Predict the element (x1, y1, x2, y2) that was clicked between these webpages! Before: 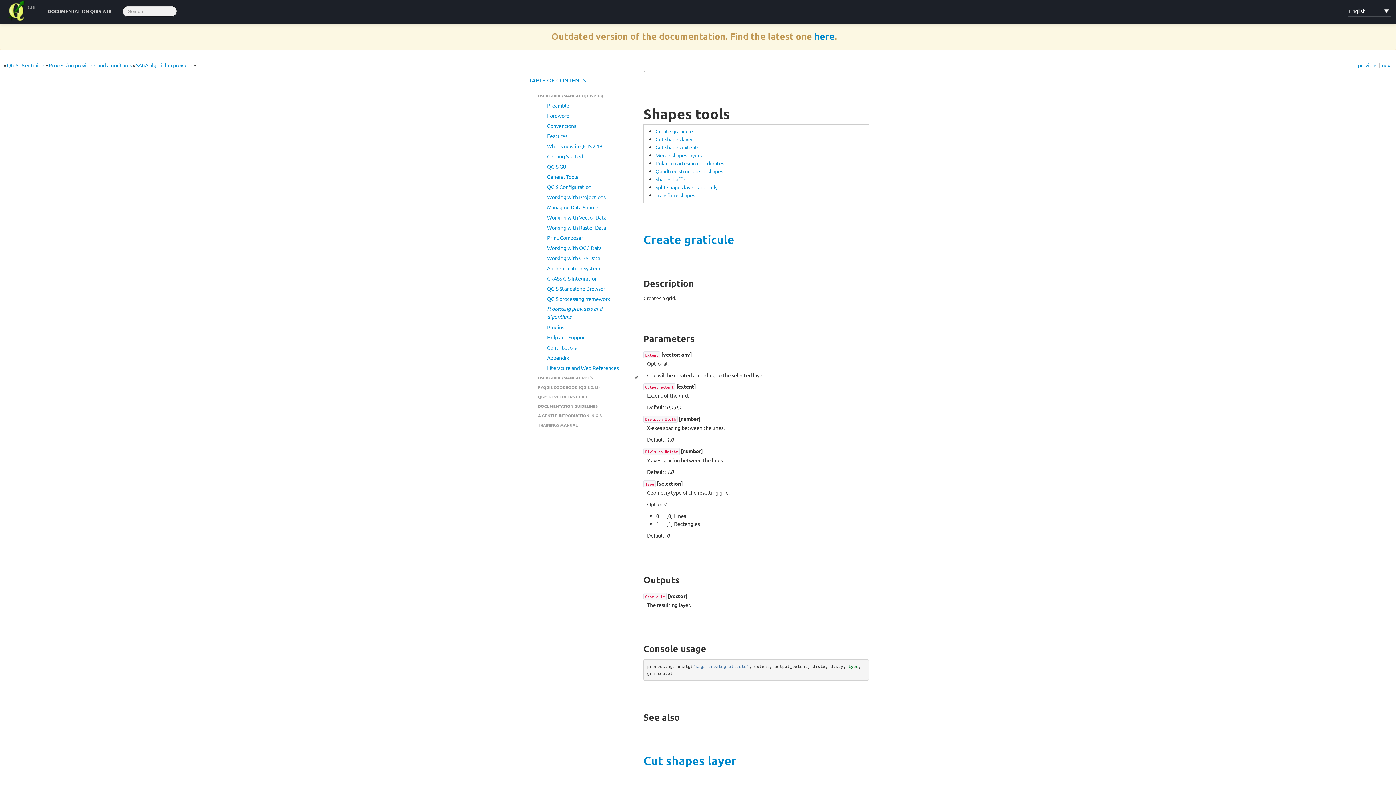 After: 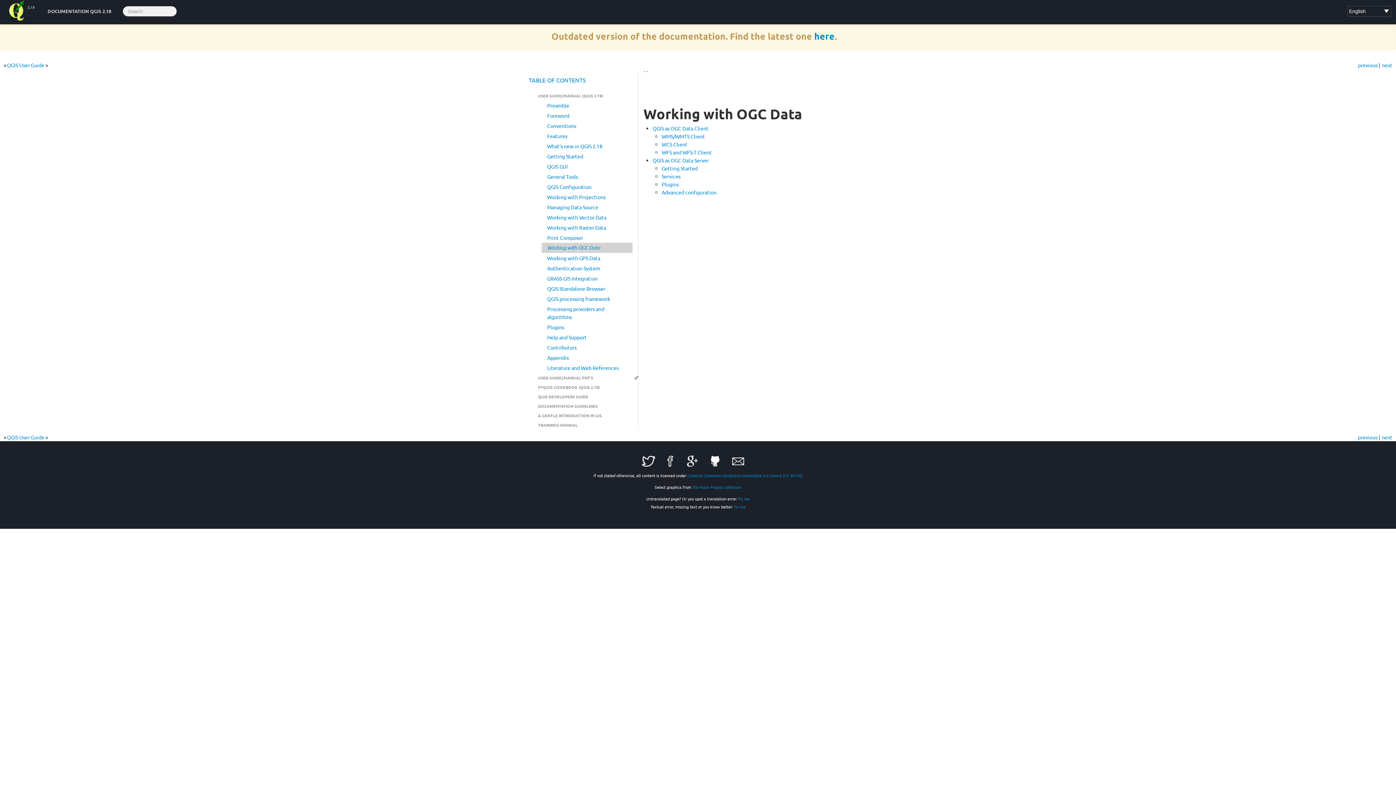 Action: bbox: (541, 242, 632, 253) label: Working with OGC Data